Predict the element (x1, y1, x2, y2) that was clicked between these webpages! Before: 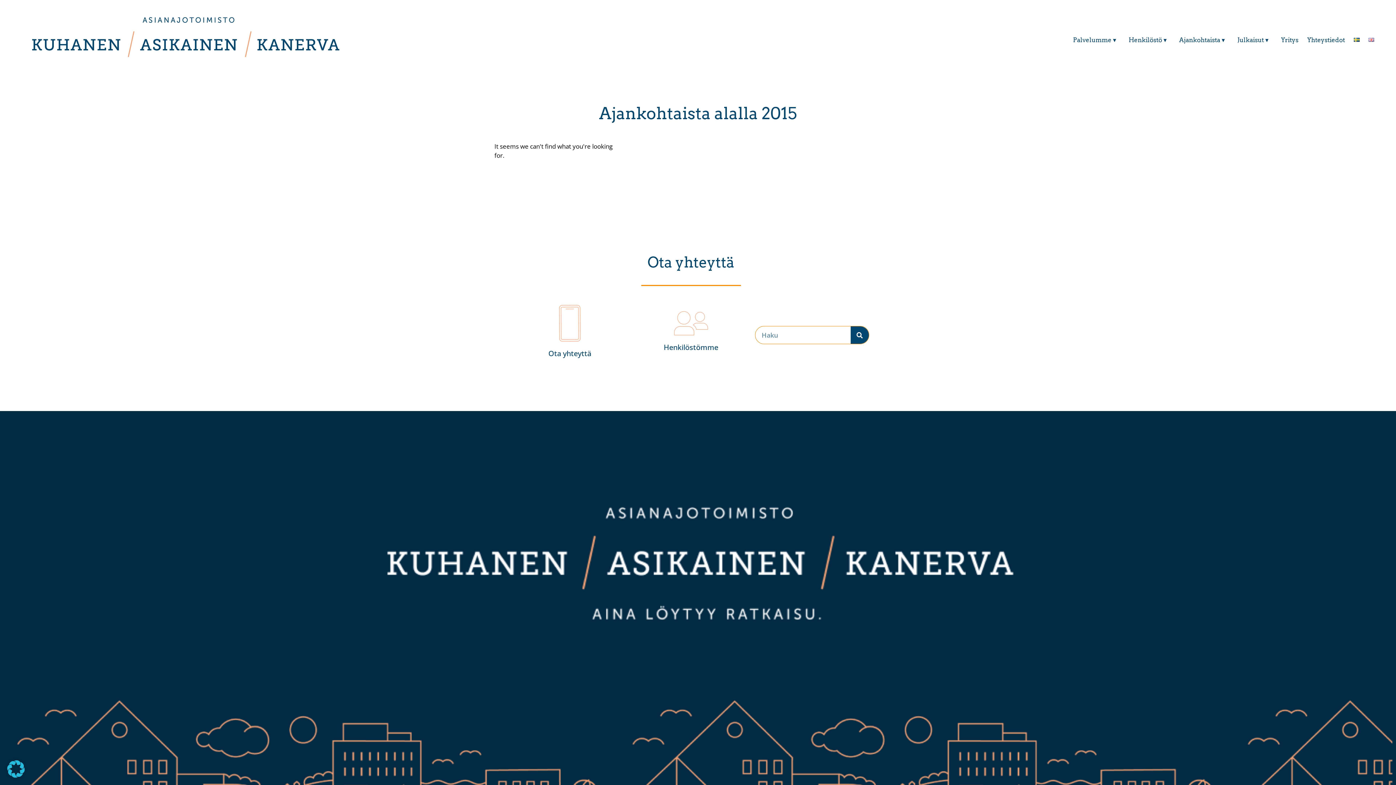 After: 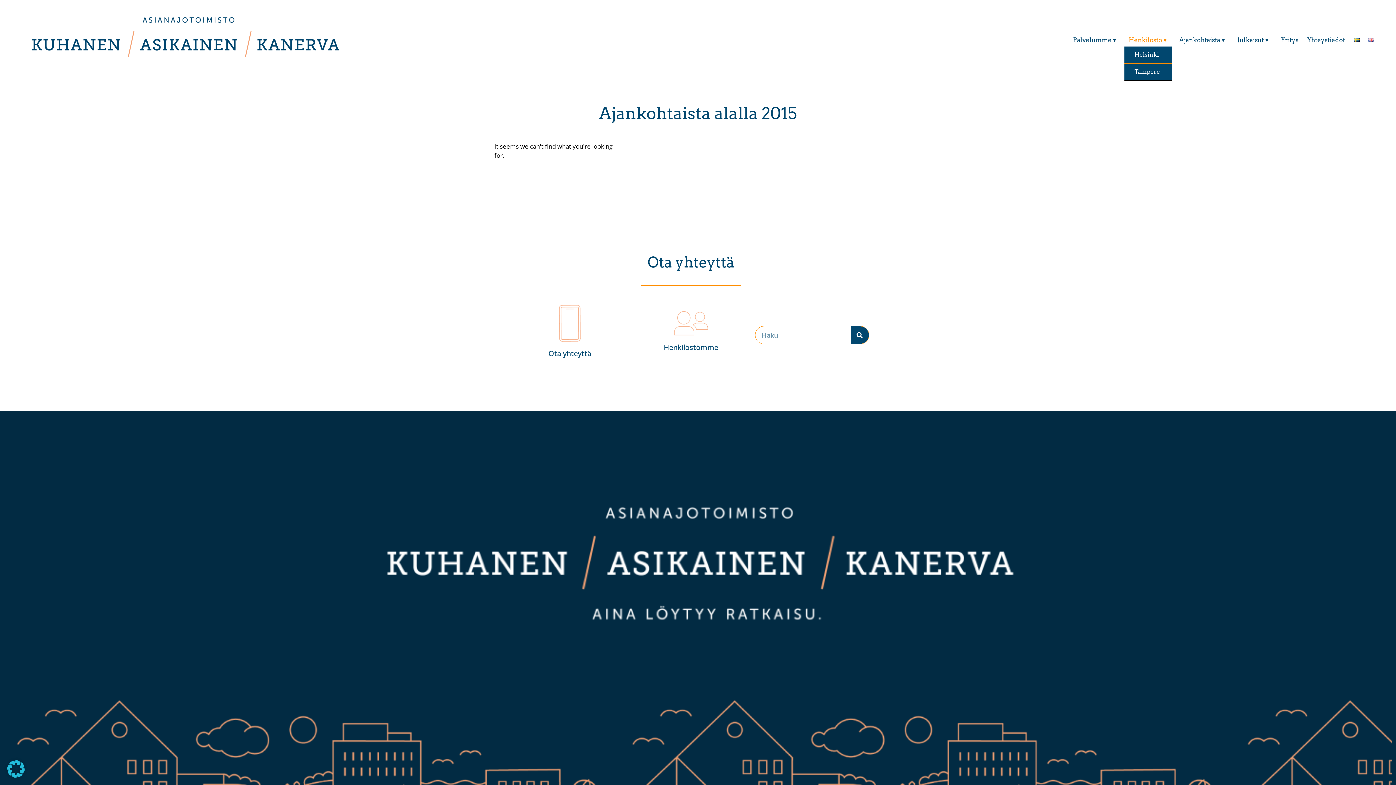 Action: label: Henkilöstö ▾ bbox: (1124, 33, 1175, 46)